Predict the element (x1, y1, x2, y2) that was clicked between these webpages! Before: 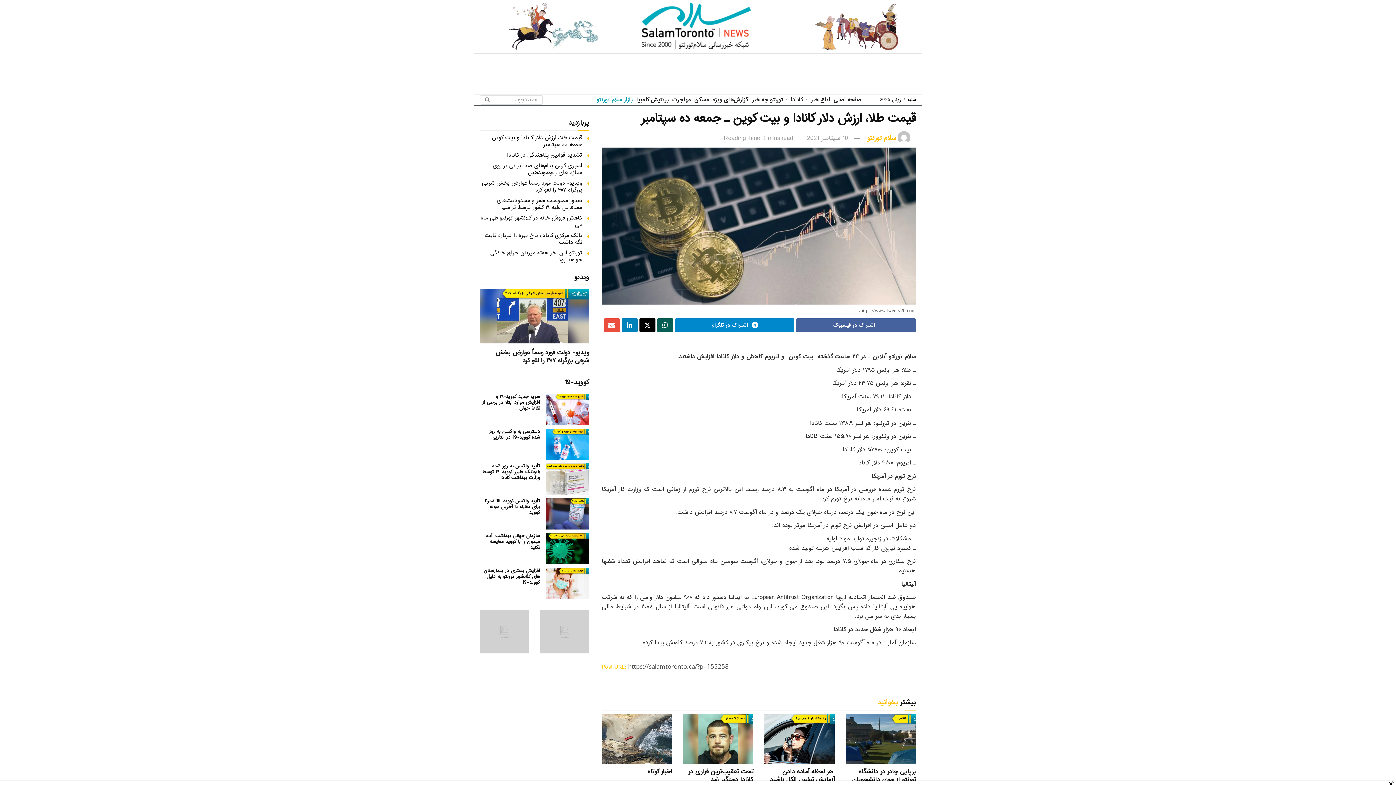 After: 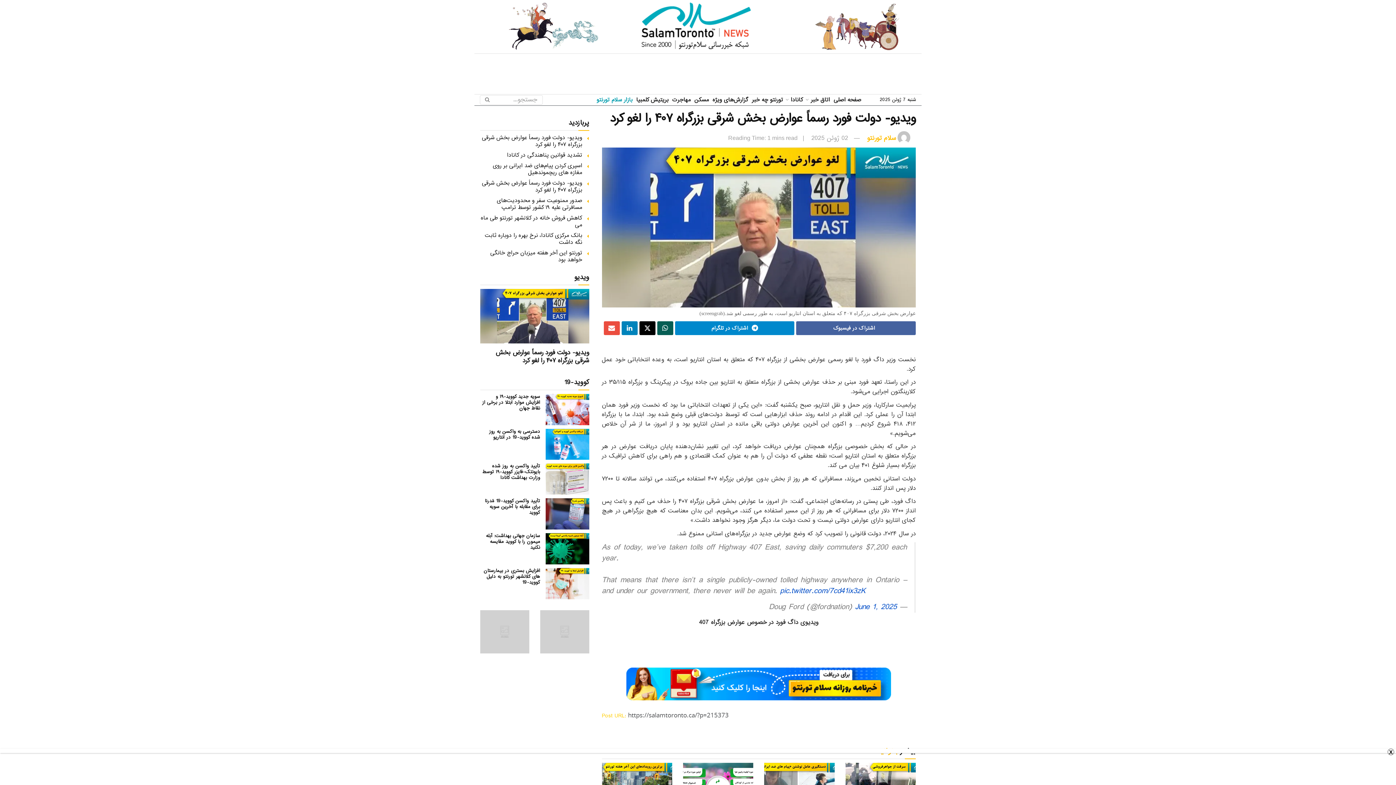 Action: bbox: (495, 424, 589, 442) label: ویدیو- دولت فورد رسماً عوارض بخش شرقی بزرگراه ۴۰۷ را لغو کرد